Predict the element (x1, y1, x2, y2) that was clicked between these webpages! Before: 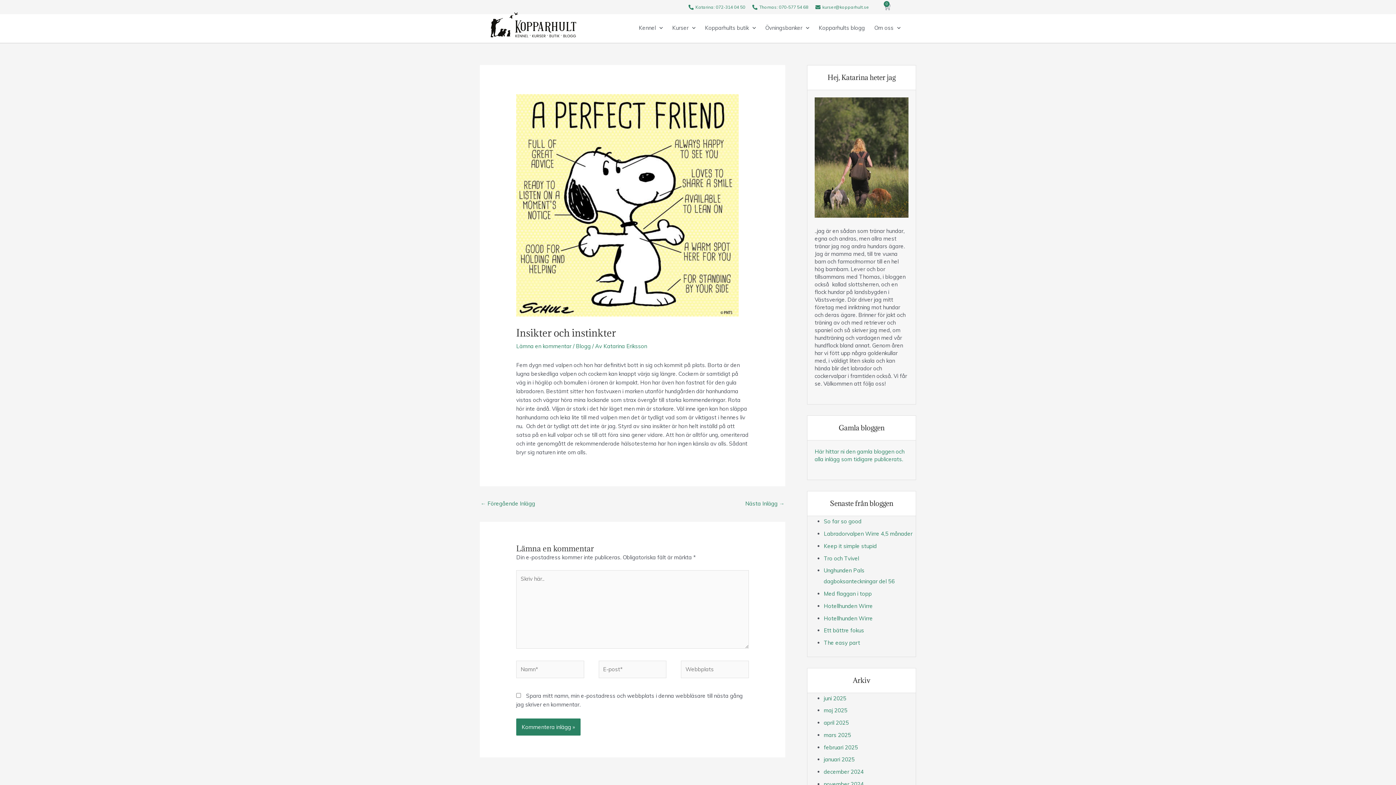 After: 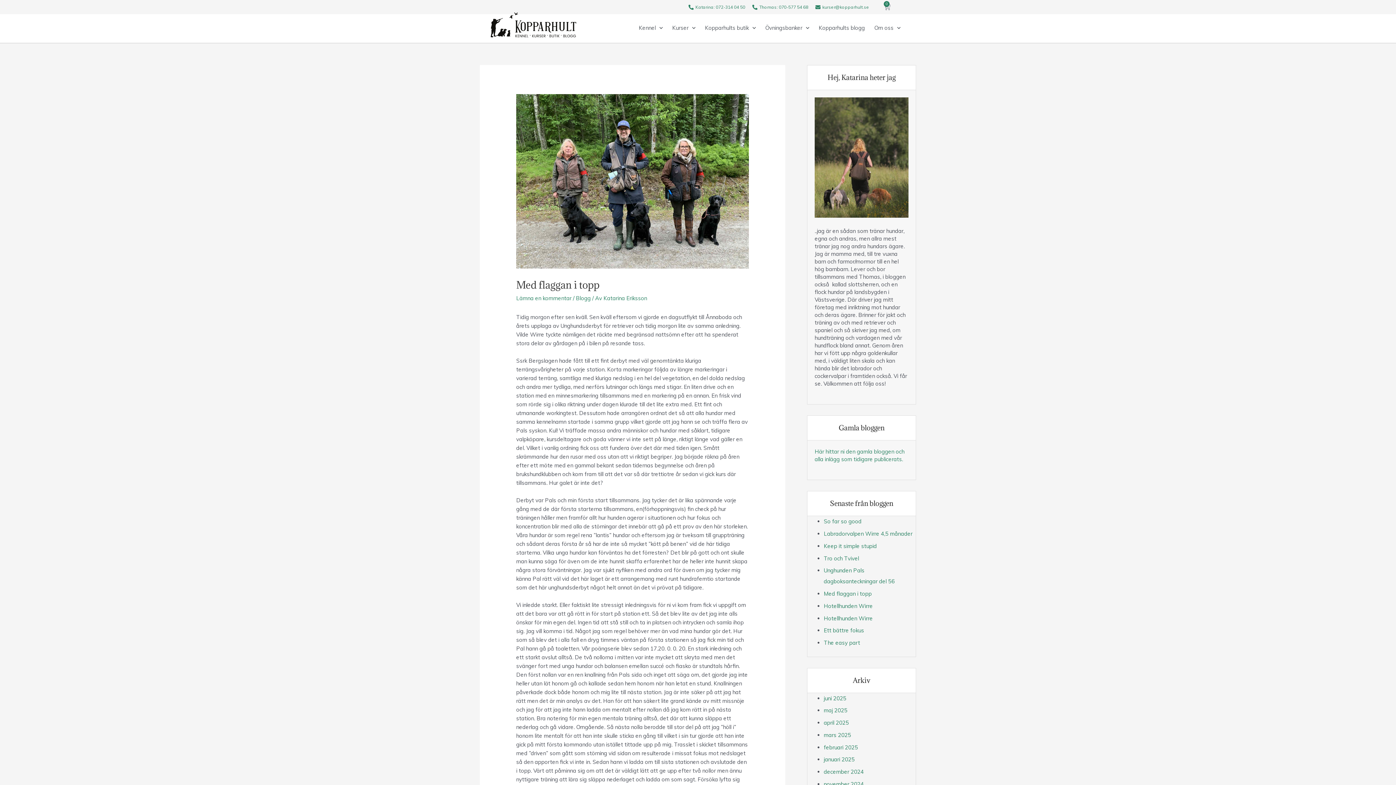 Action: label: Med flaggan i topp bbox: (824, 590, 872, 597)